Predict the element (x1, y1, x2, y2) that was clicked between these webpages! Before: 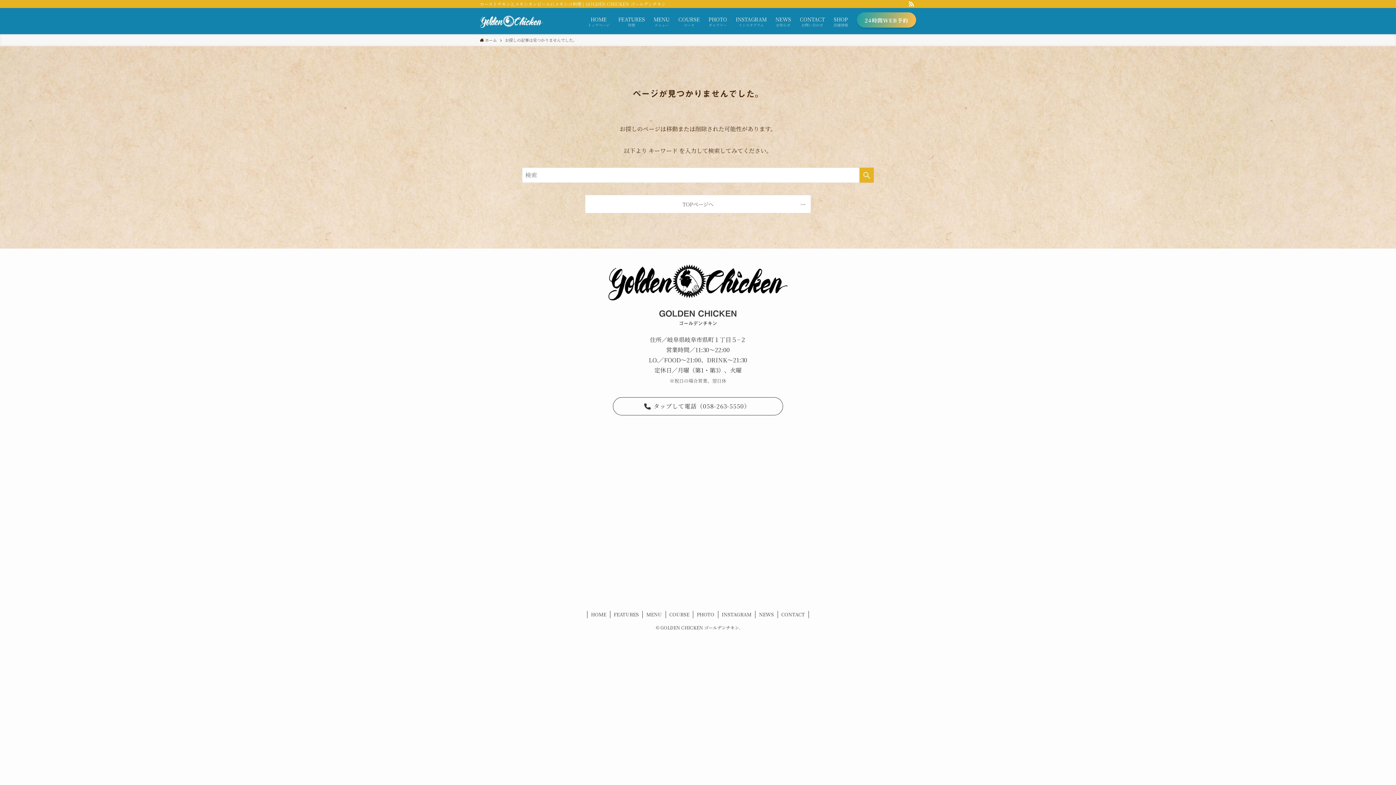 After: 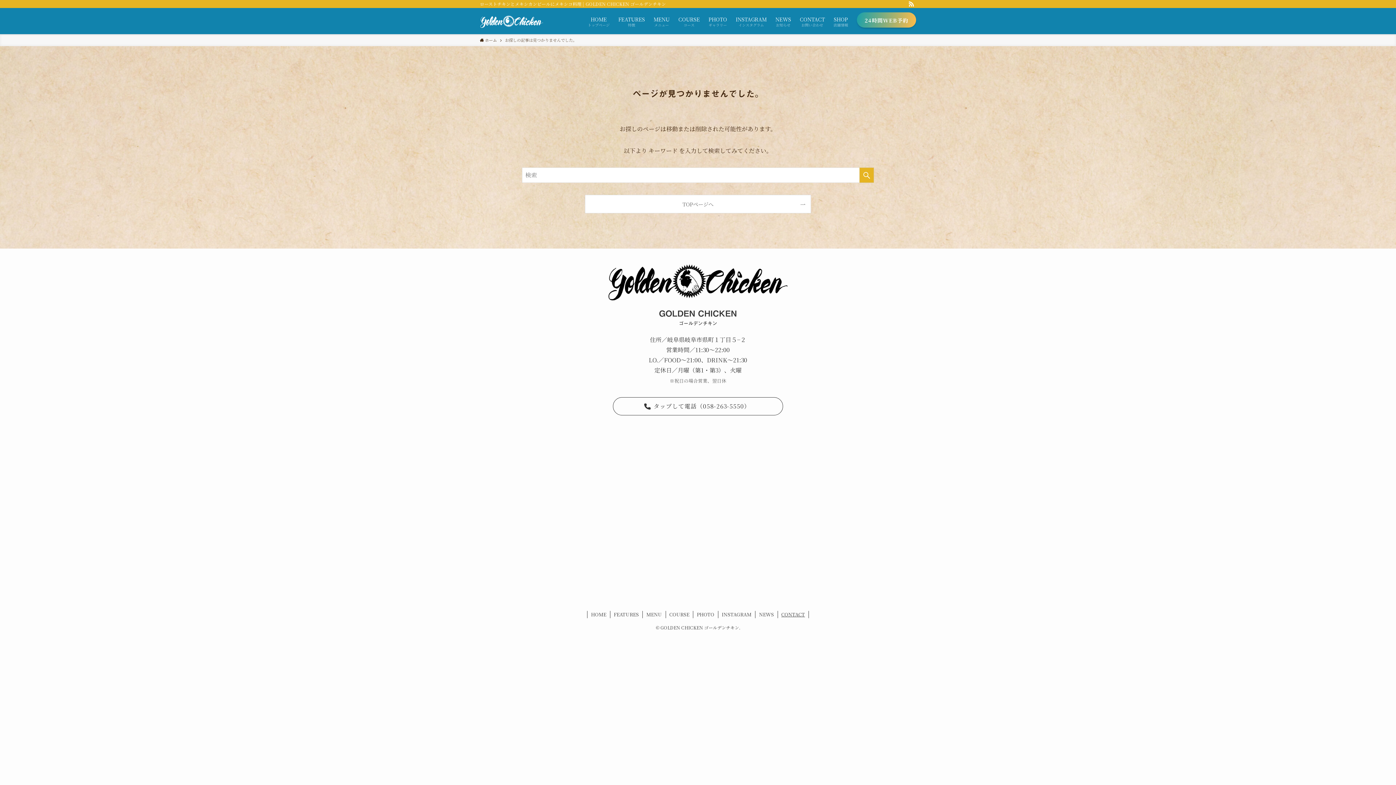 Action: label: CONTACT bbox: (778, 611, 809, 618)